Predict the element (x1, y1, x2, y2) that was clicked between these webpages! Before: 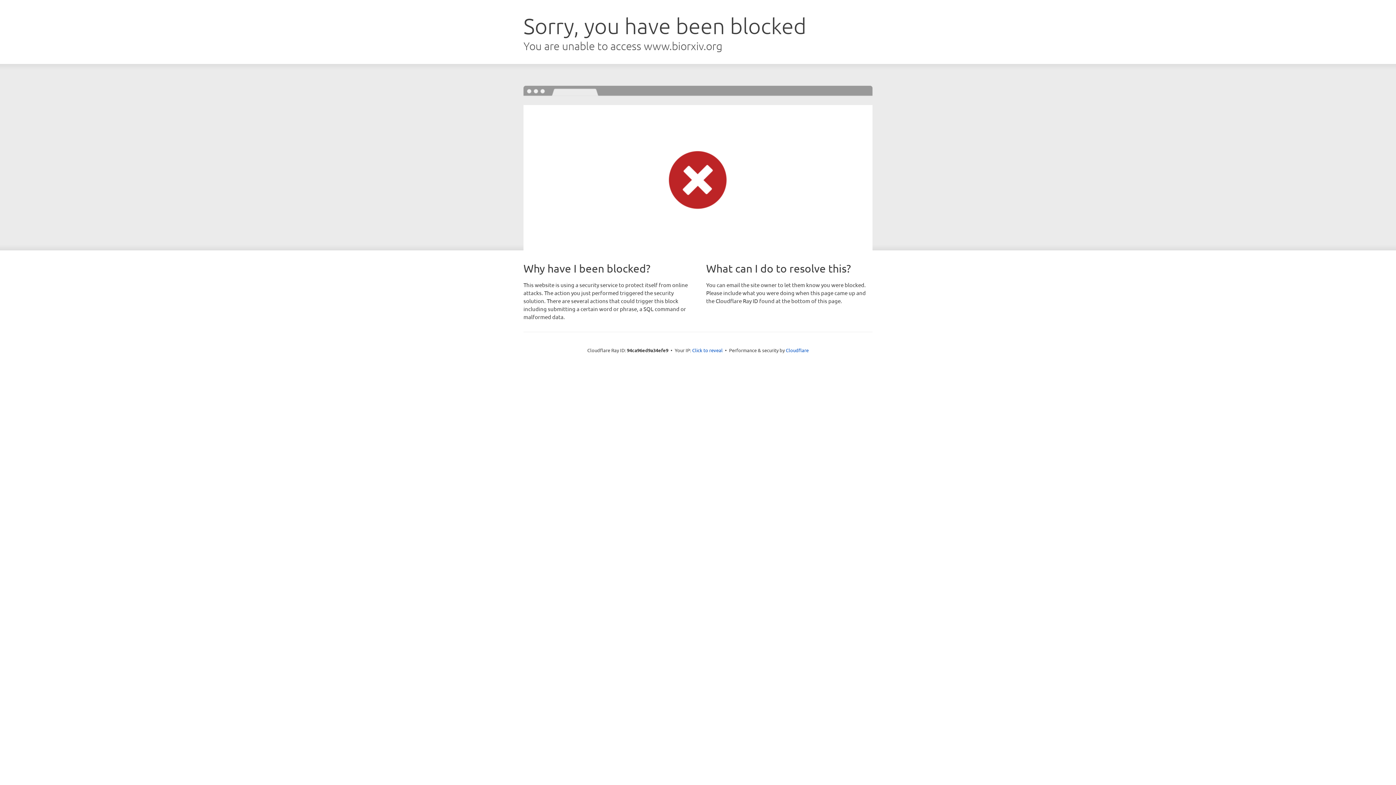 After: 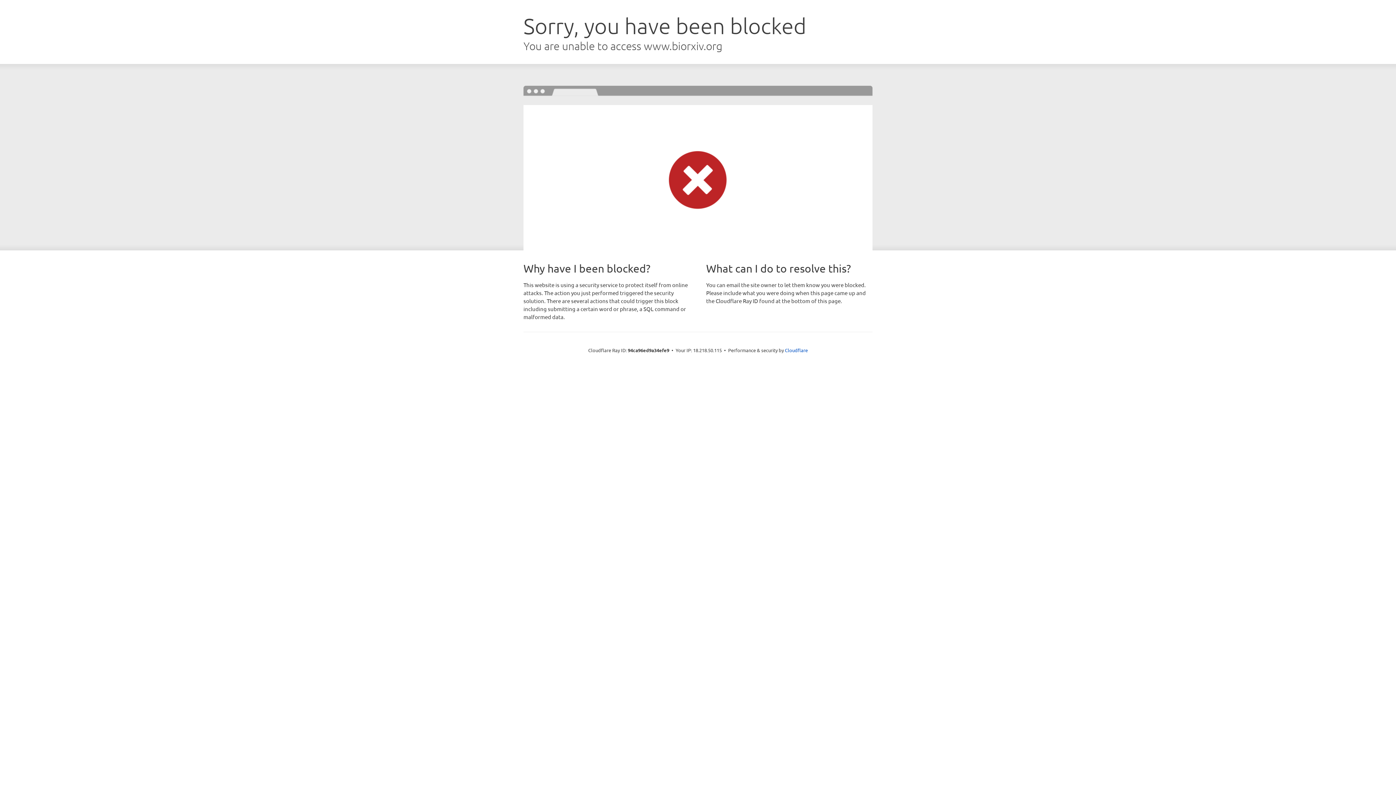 Action: label: Click to reveal bbox: (692, 346, 722, 353)